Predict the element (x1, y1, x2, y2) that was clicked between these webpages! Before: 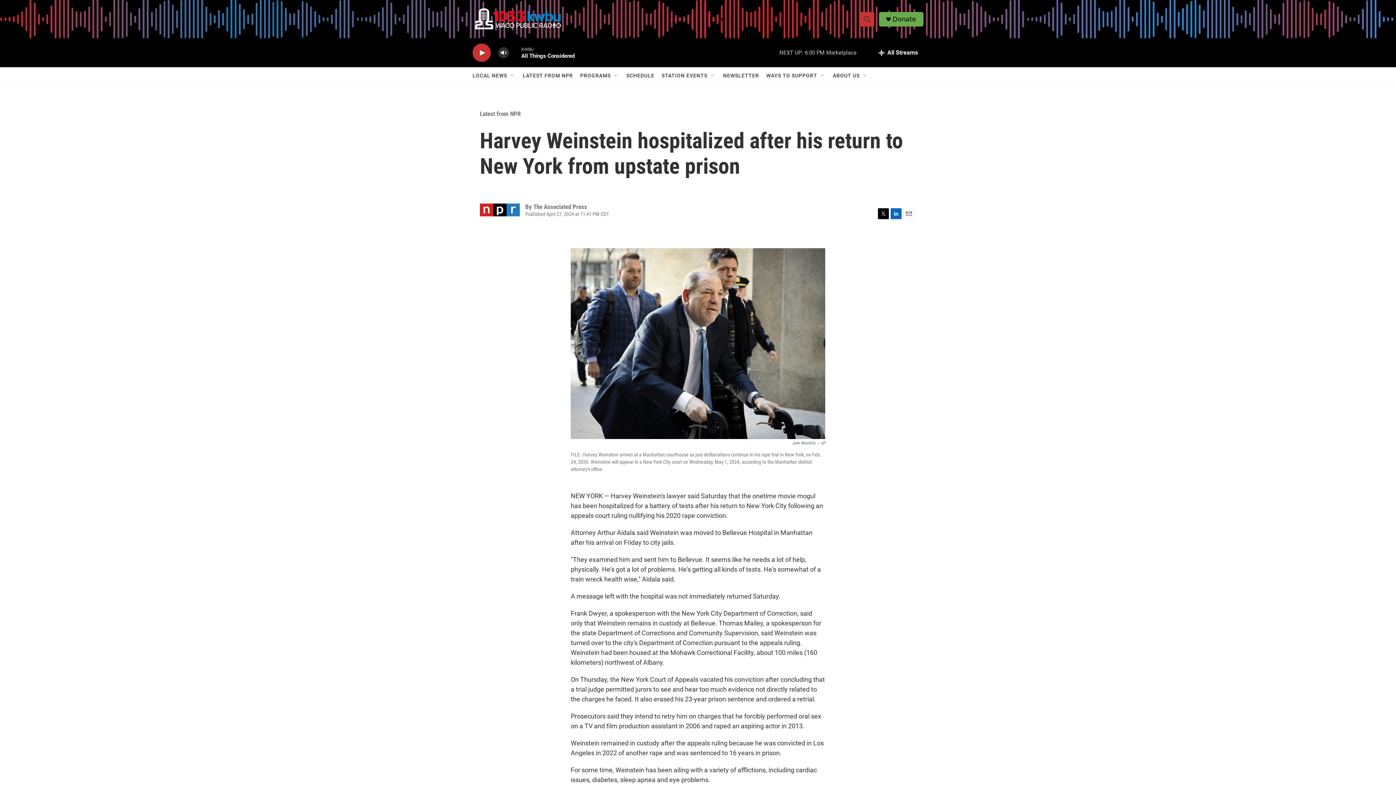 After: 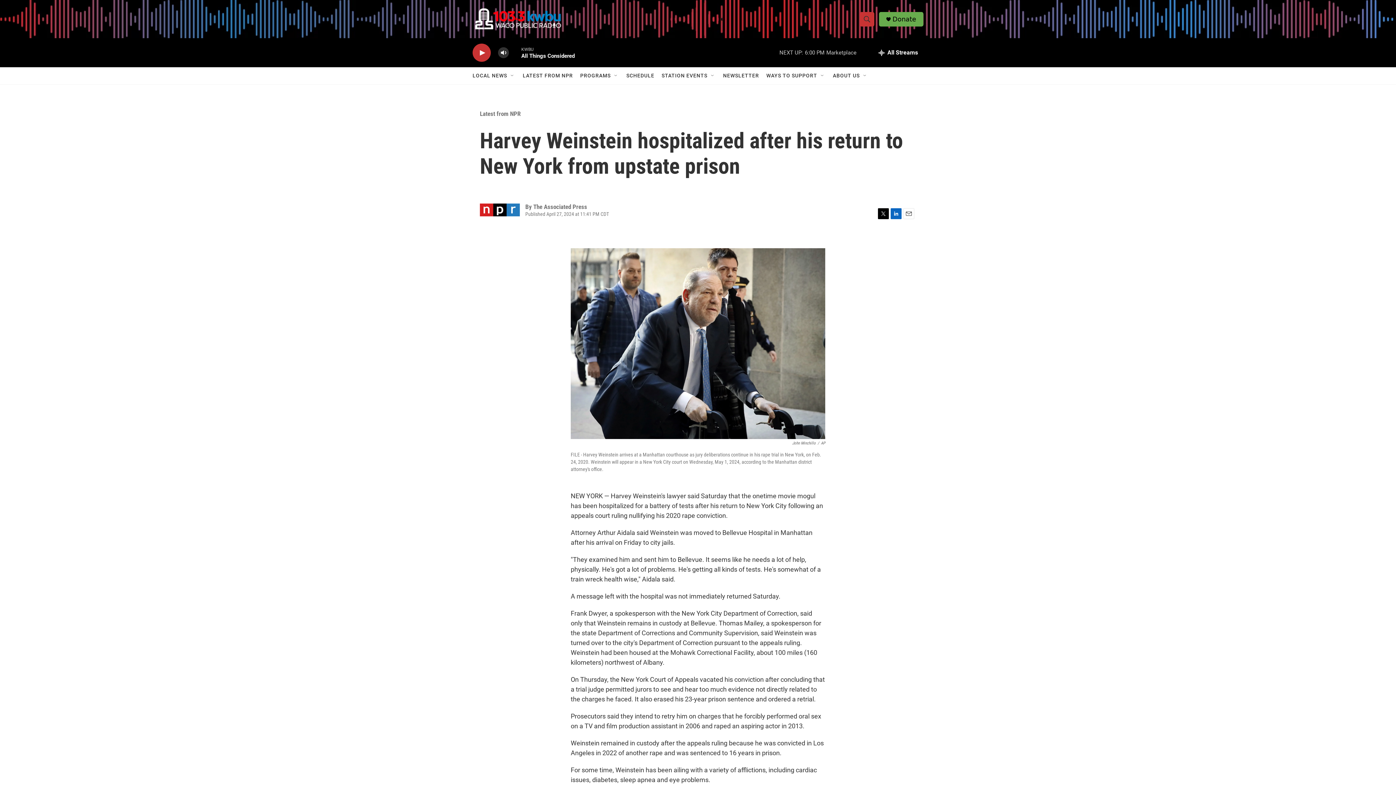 Action: bbox: (892, 15, 916, 22) label: Donate